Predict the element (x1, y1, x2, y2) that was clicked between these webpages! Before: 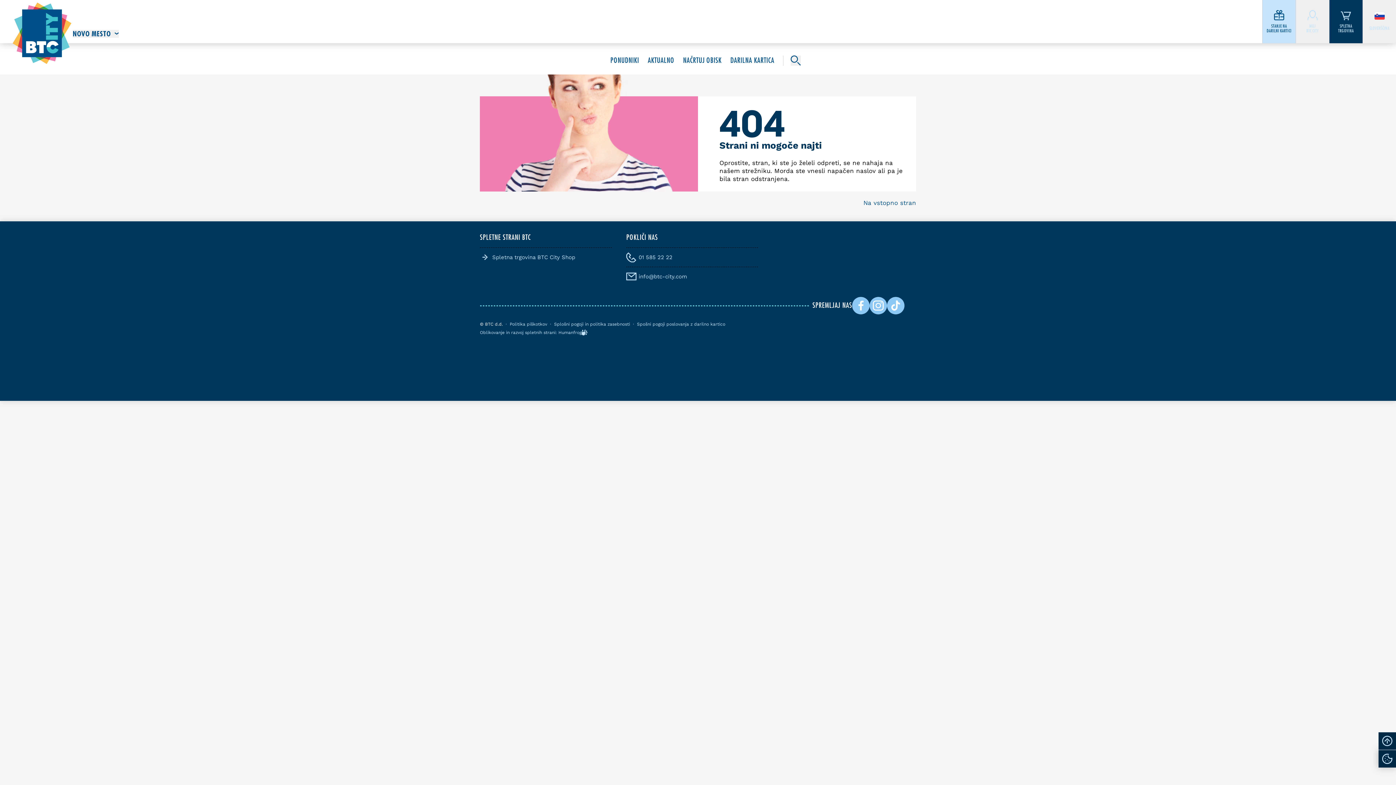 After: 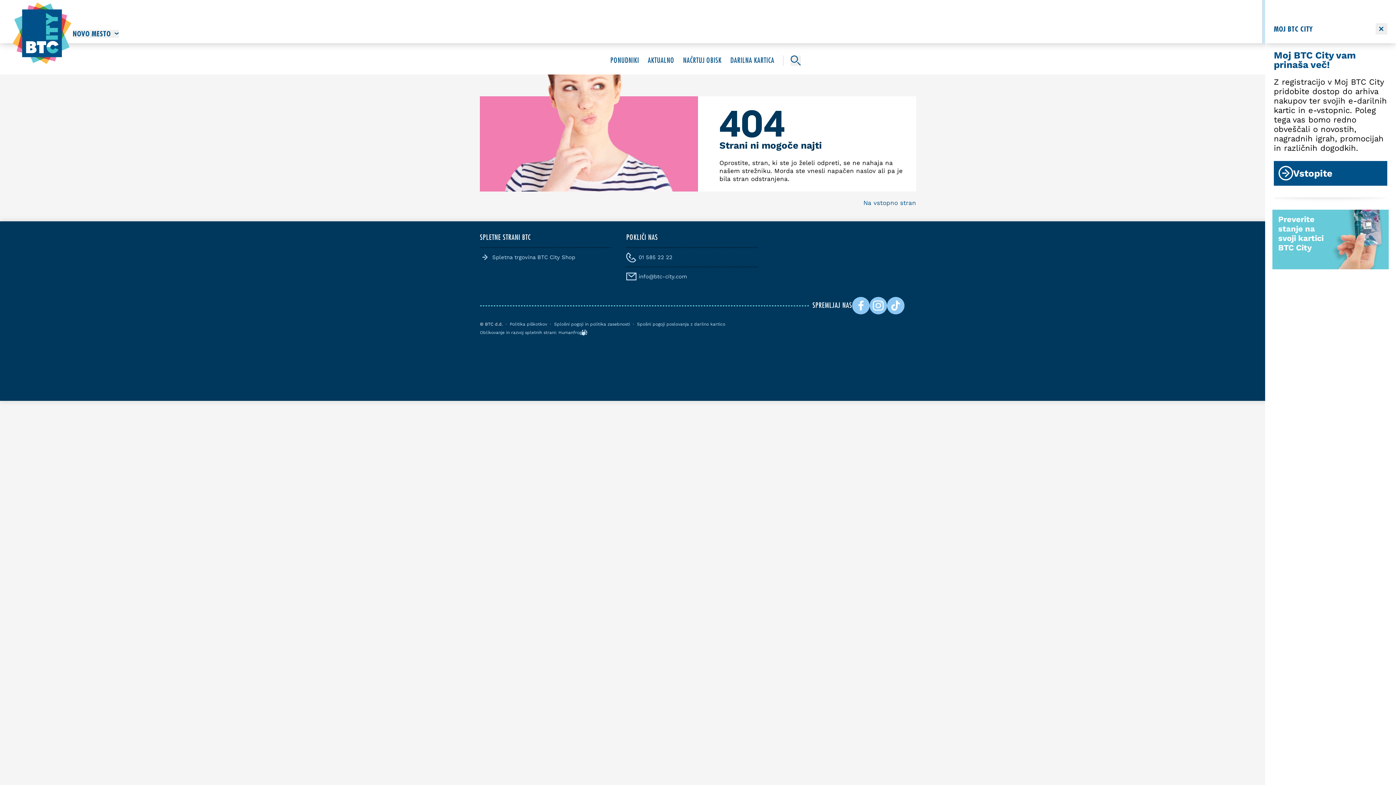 Action: label: MOJ
BTC CITY bbox: (1296, 0, 1329, 43)